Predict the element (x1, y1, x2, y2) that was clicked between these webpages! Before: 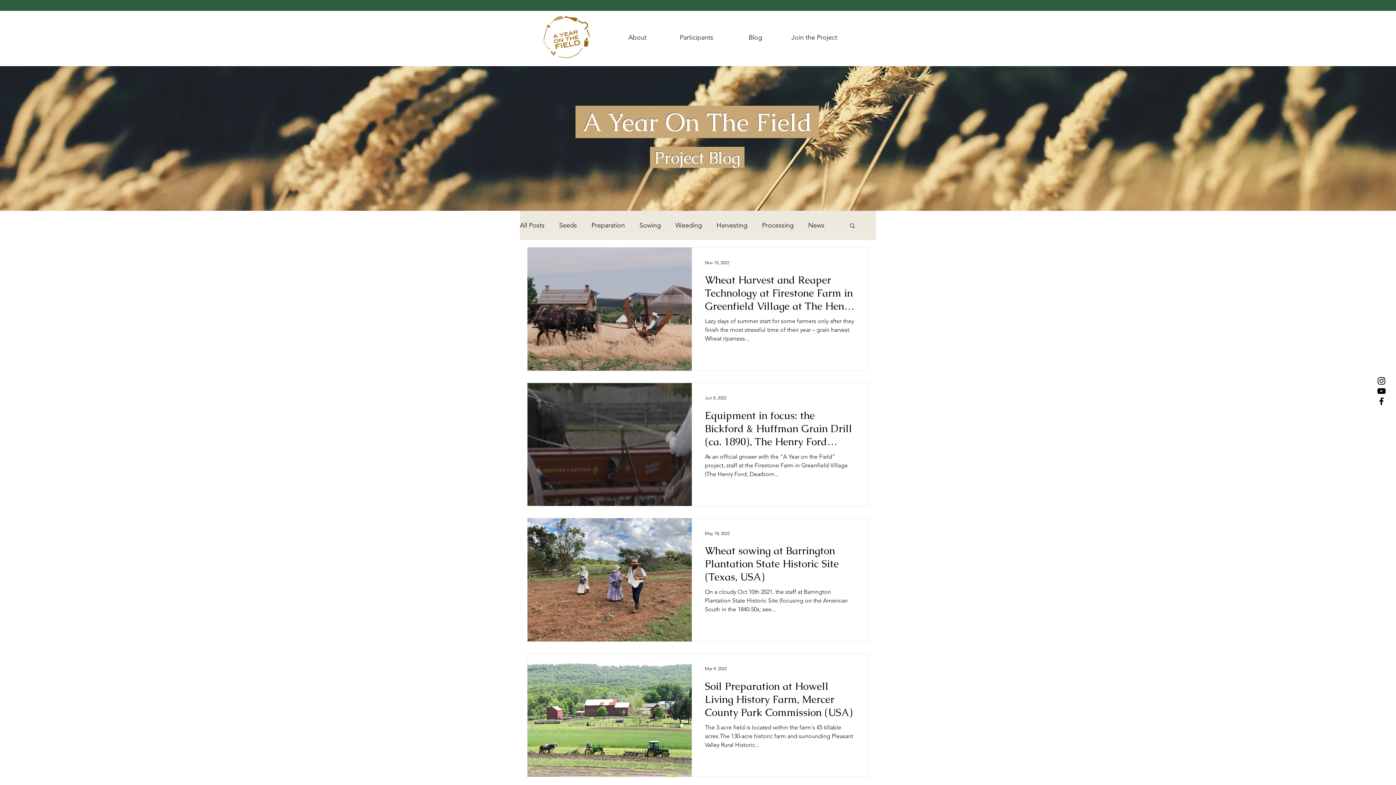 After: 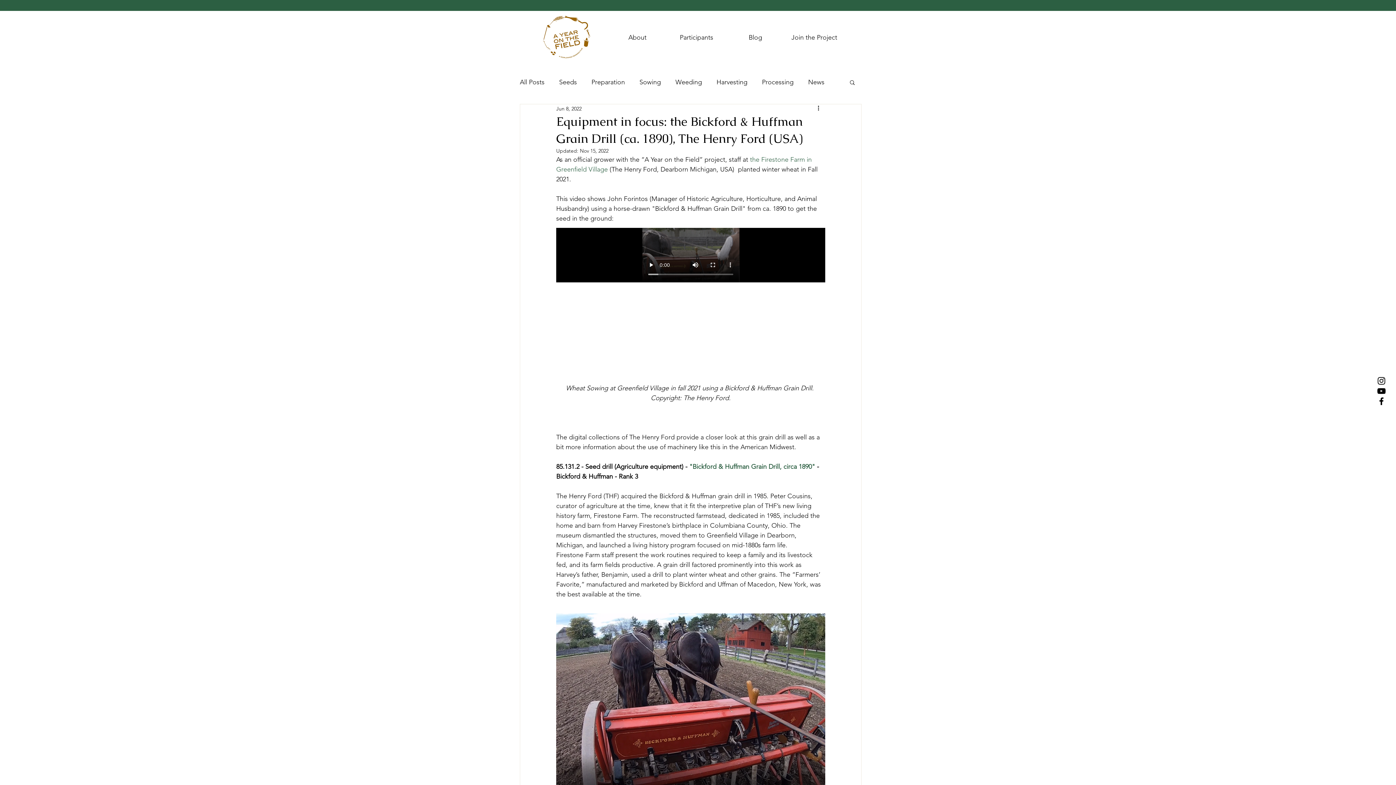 Action: bbox: (705, 408, 855, 452) label: Equipment in focus: the Bickford & Huffman Grain Drill (ca. 1890), The Henry Ford (USA)